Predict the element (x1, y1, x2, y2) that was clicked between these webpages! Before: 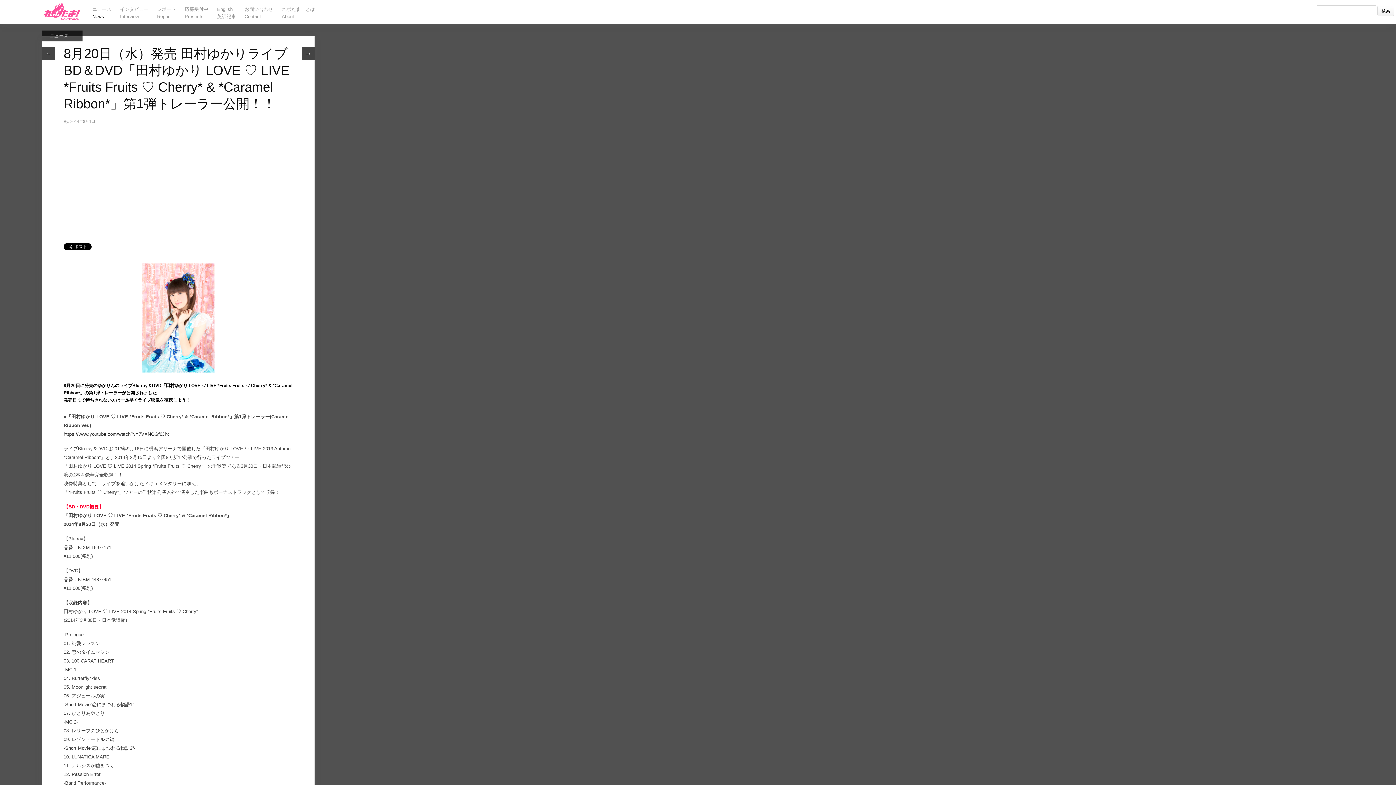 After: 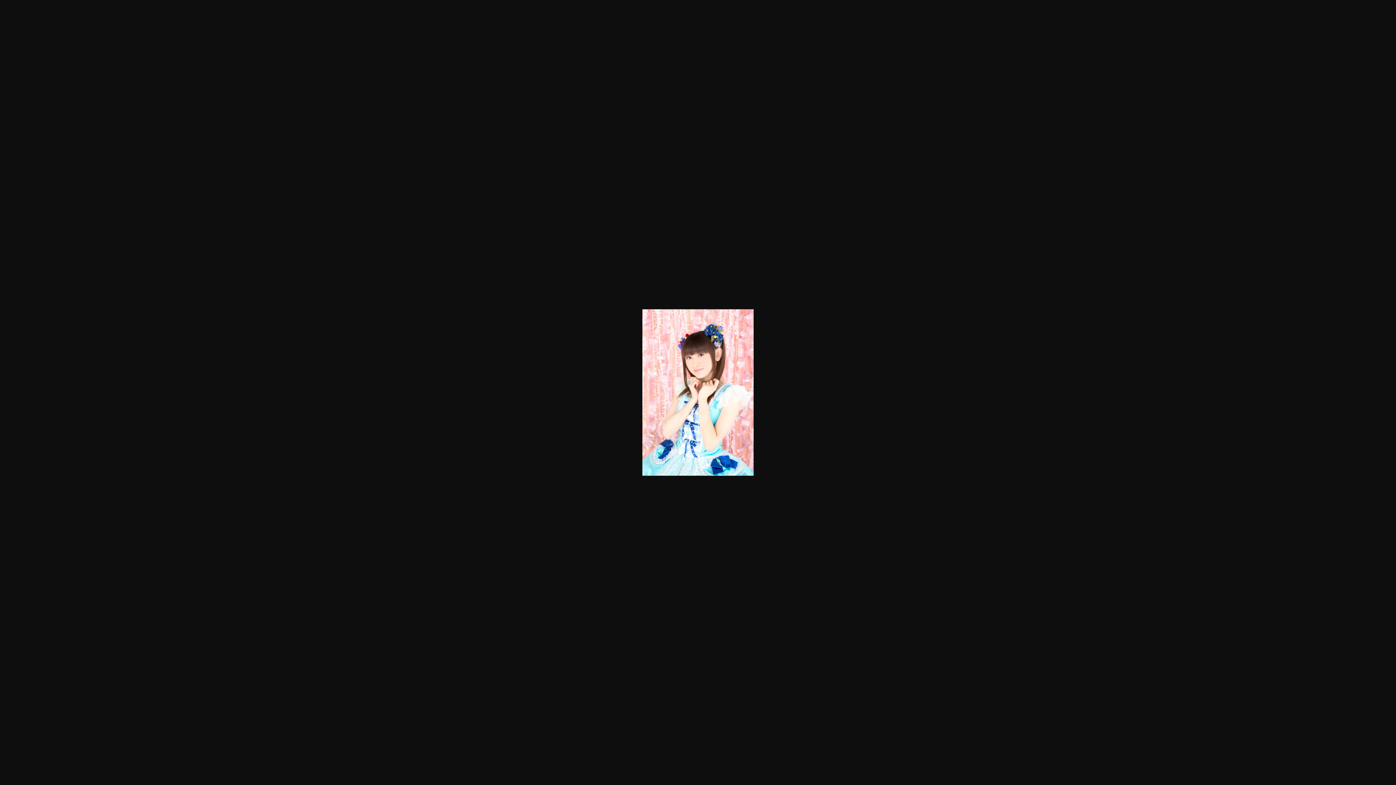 Action: bbox: (141, 368, 214, 373)